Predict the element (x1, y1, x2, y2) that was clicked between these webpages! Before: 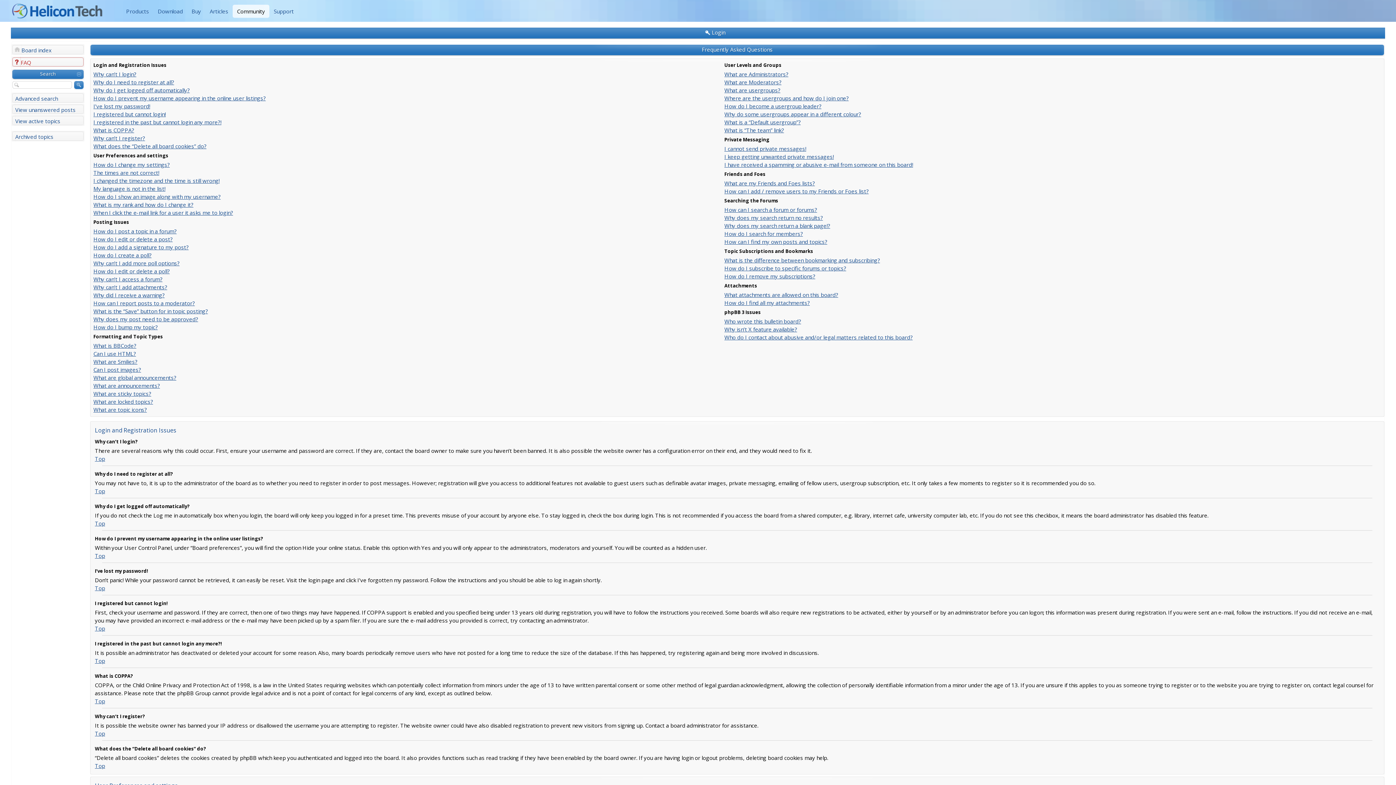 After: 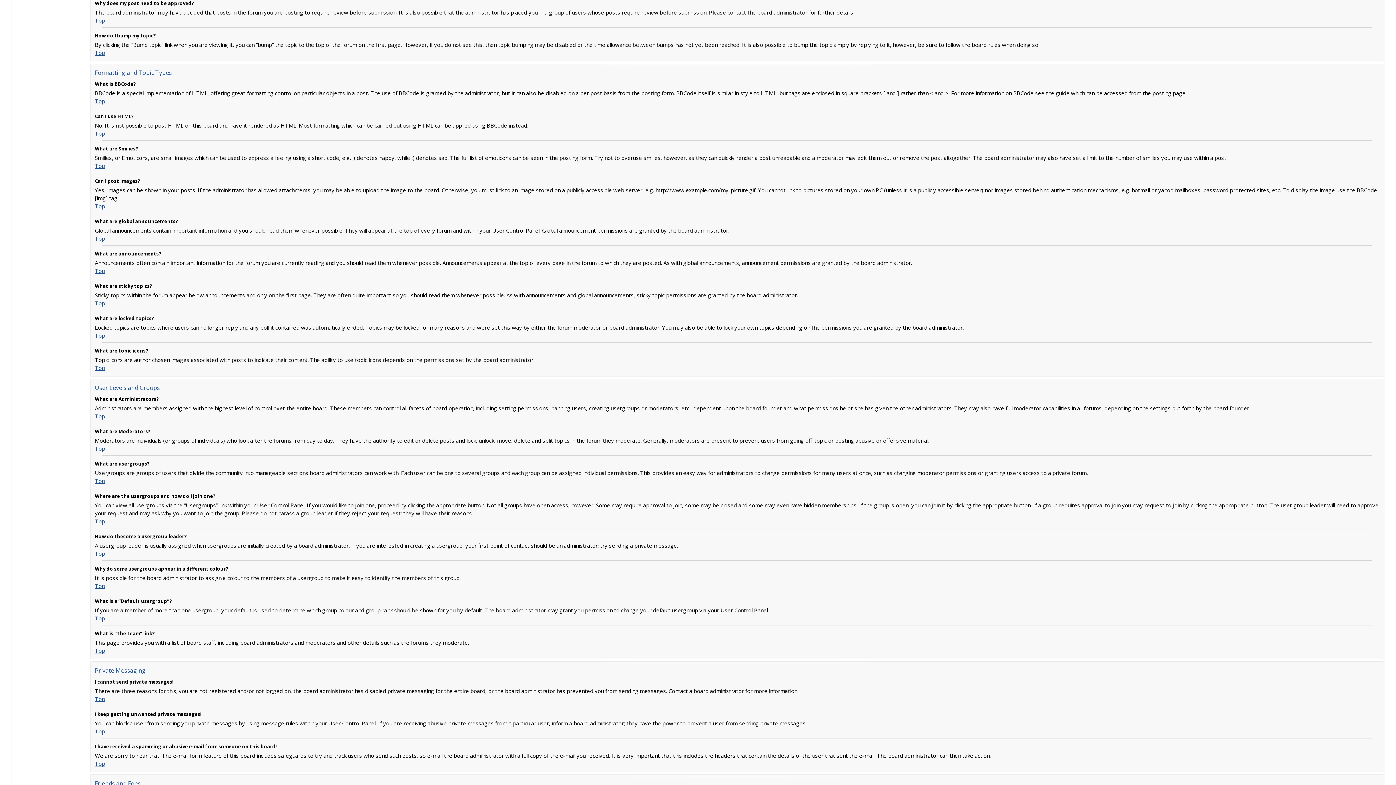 Action: label: Why does my post need to be approved? bbox: (93, 315, 198, 322)